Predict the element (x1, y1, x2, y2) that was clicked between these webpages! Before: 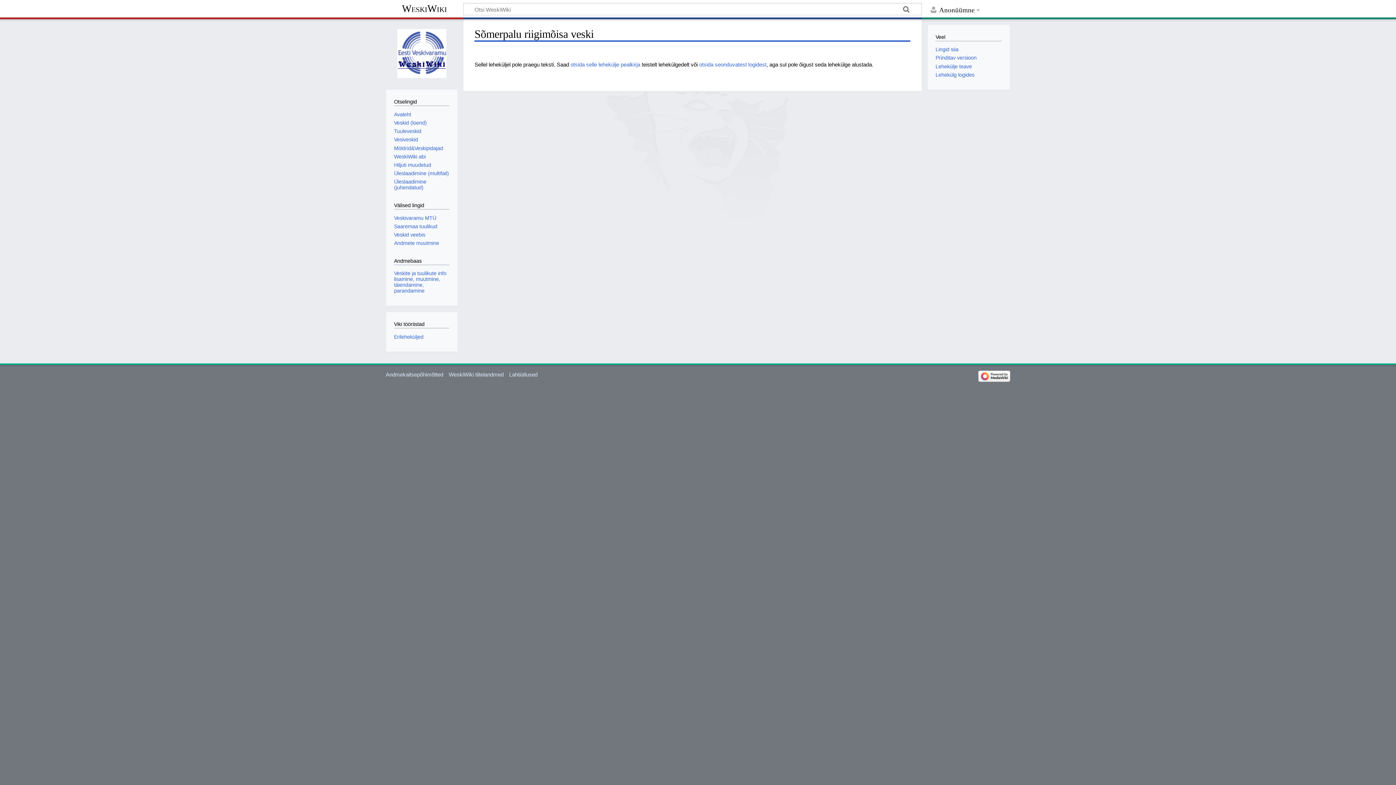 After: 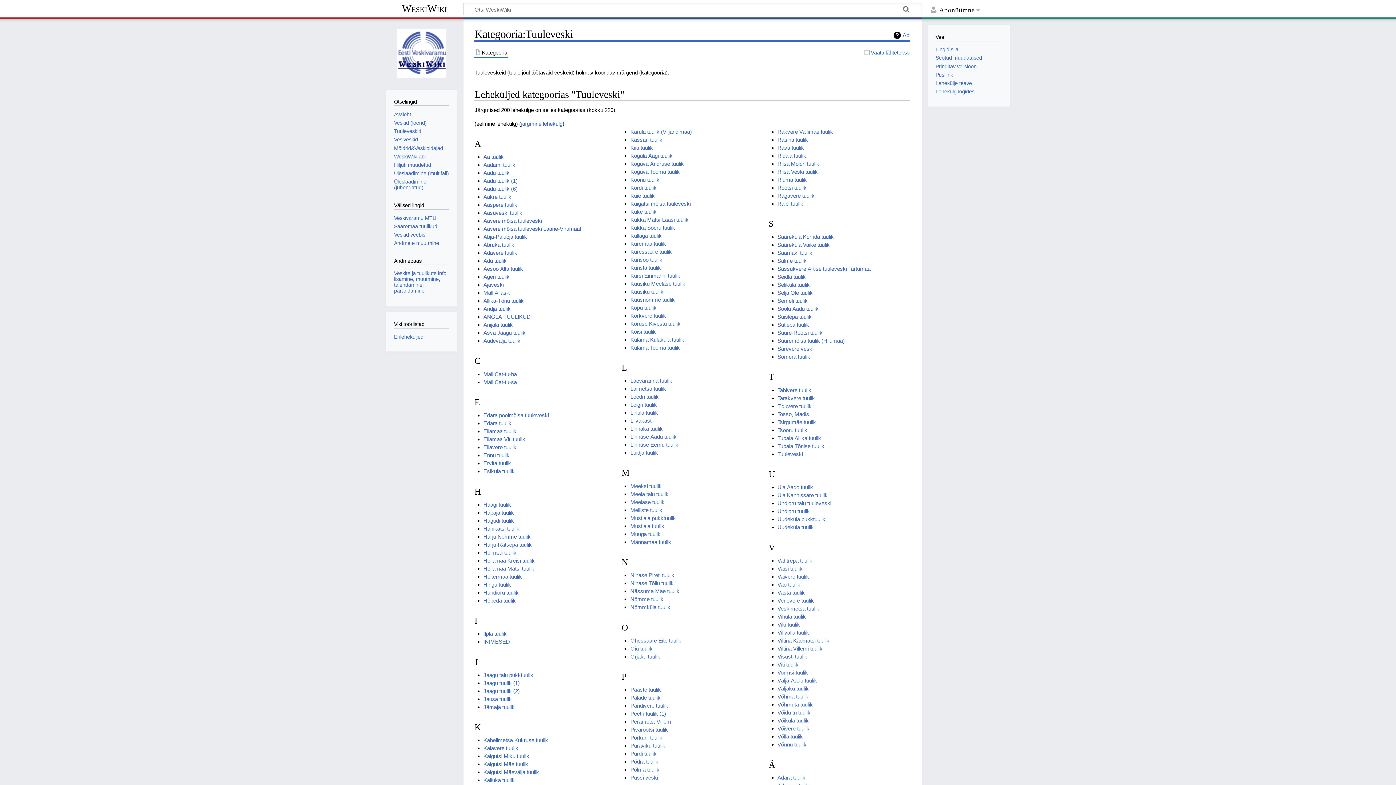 Action: label: Tuuleveskid bbox: (394, 128, 421, 134)